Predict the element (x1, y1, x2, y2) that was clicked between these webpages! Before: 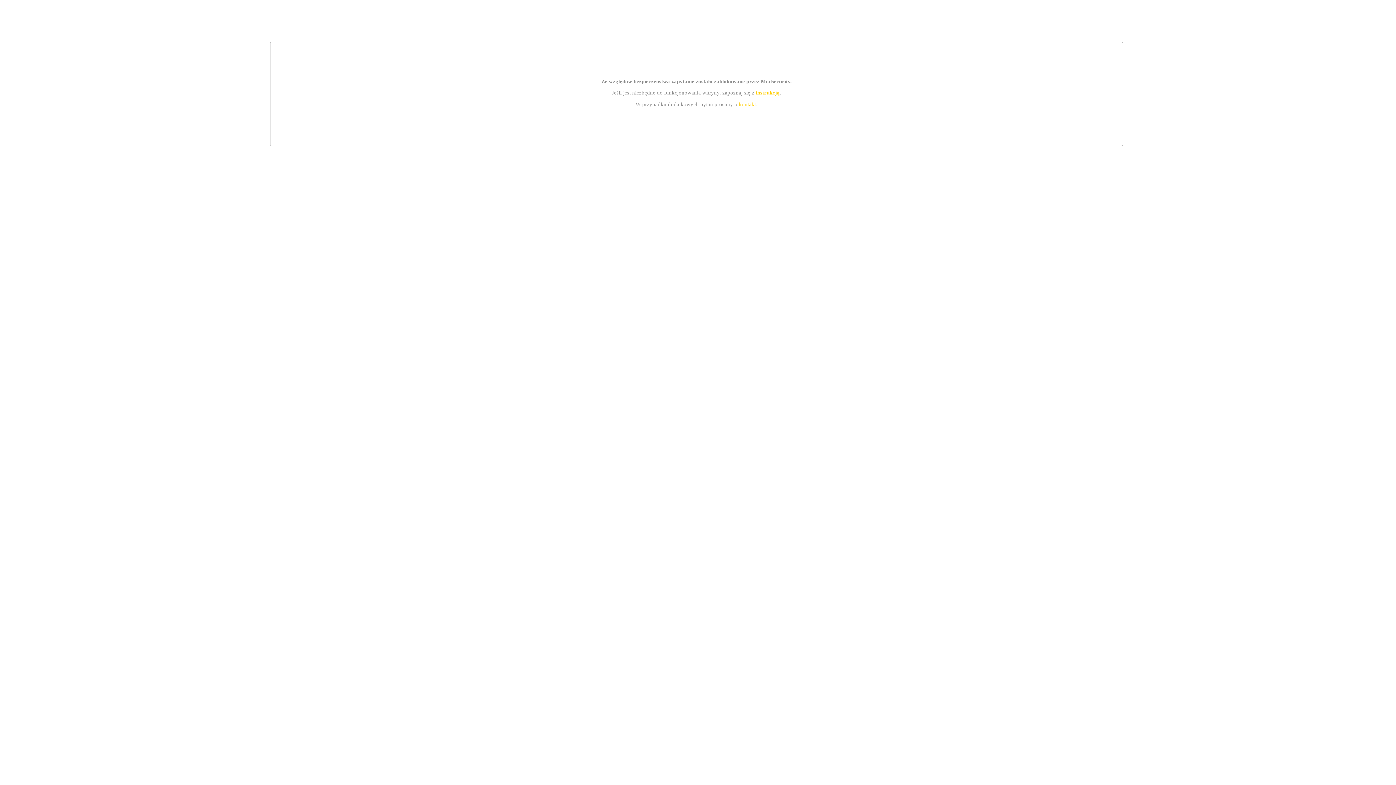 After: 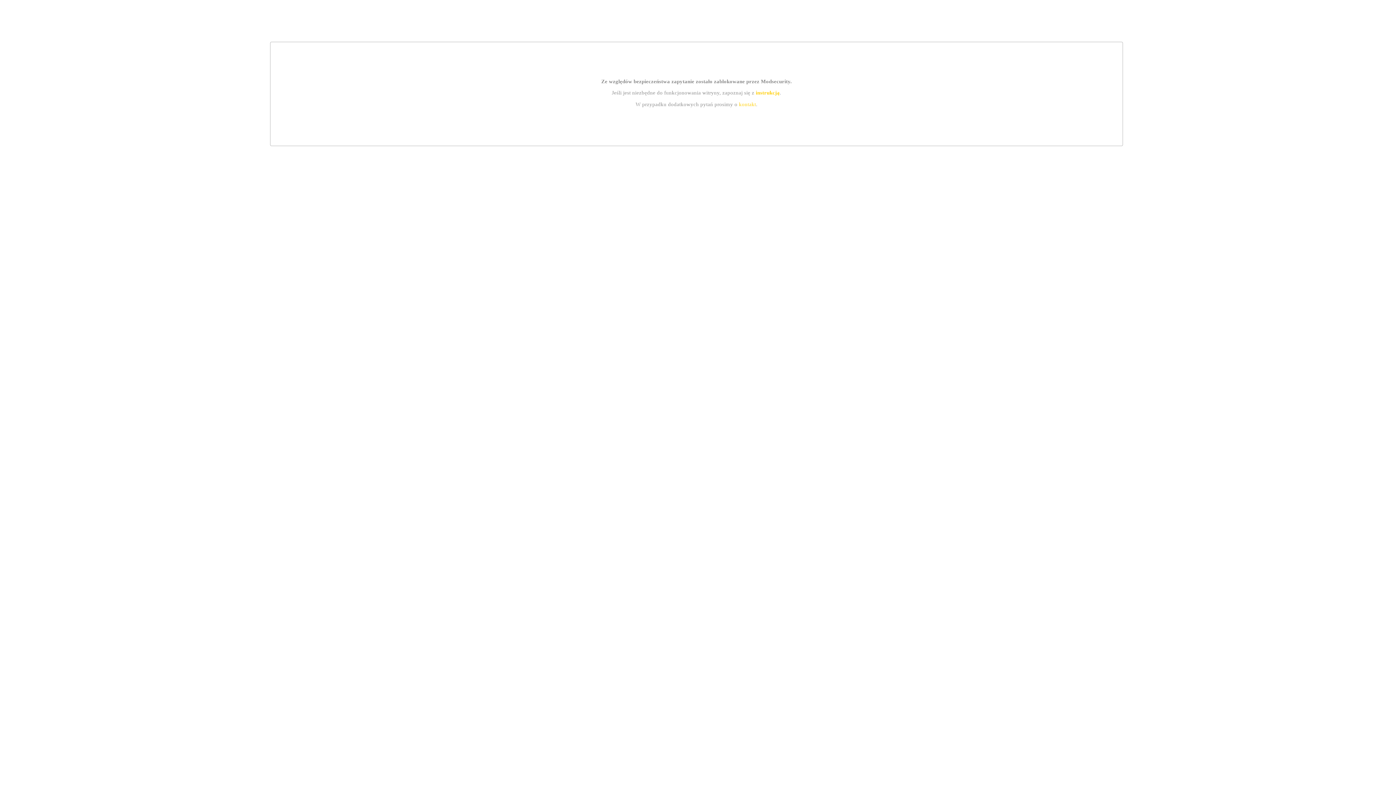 Action: bbox: (755, 89, 779, 95) label: instrukcją